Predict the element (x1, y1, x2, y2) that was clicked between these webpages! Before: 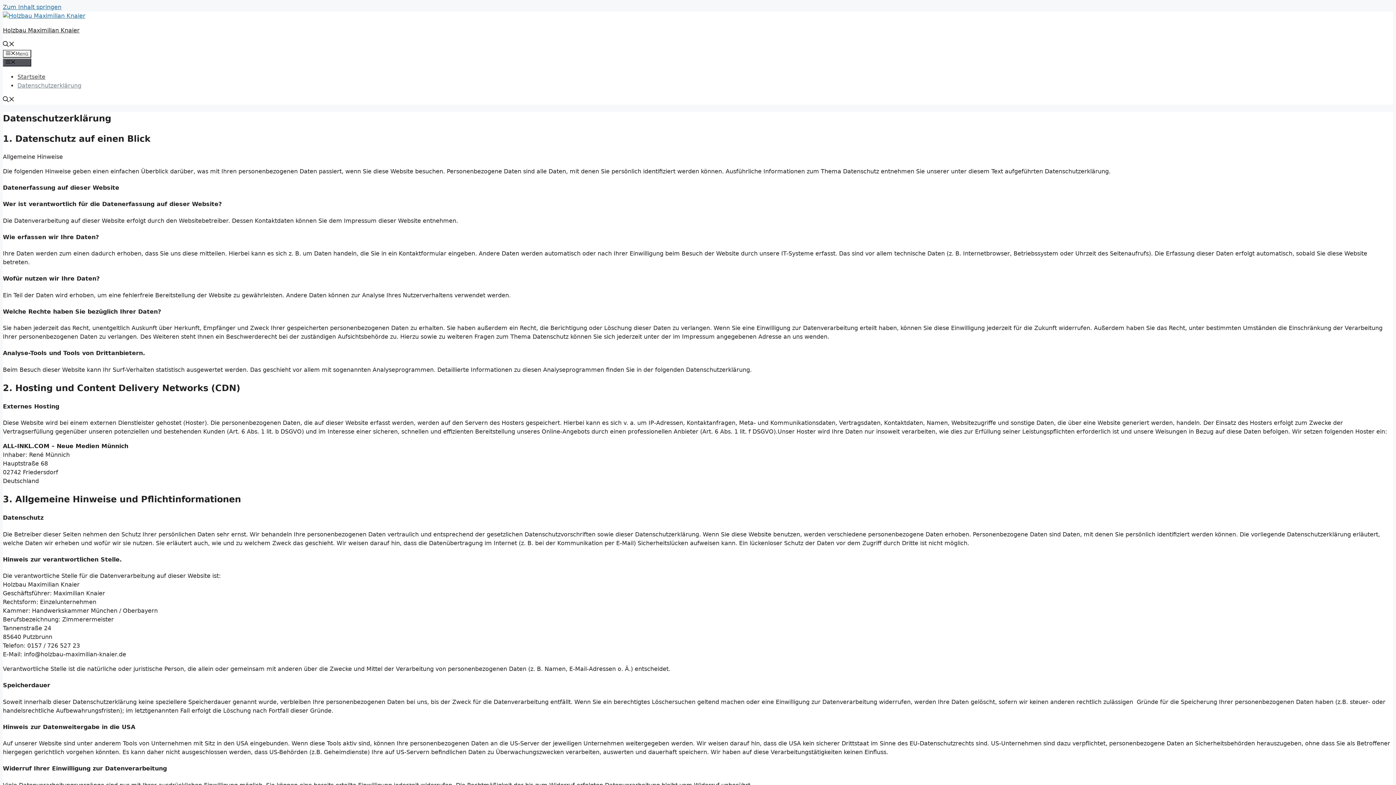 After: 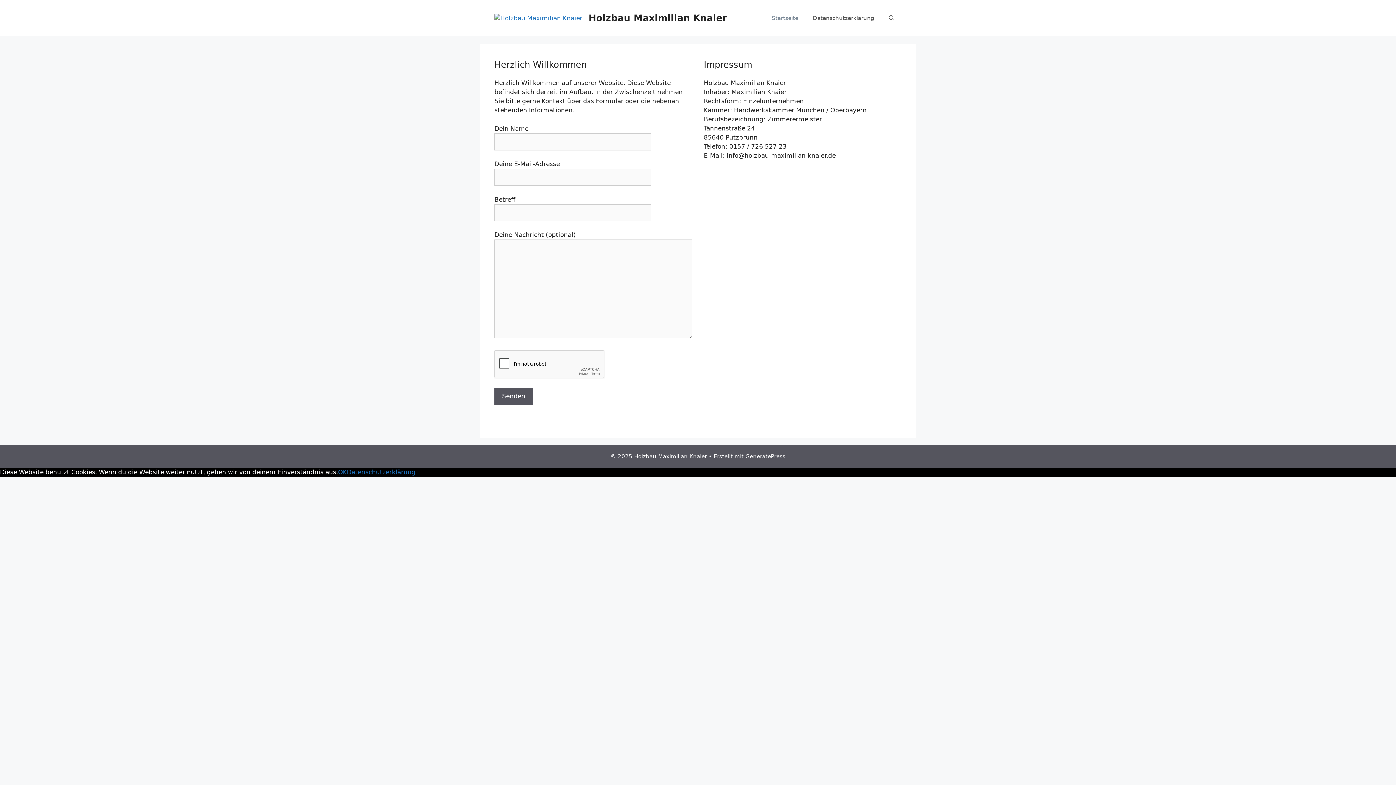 Action: bbox: (2, 26, 79, 33) label: Holzbau Maximilian Knaier